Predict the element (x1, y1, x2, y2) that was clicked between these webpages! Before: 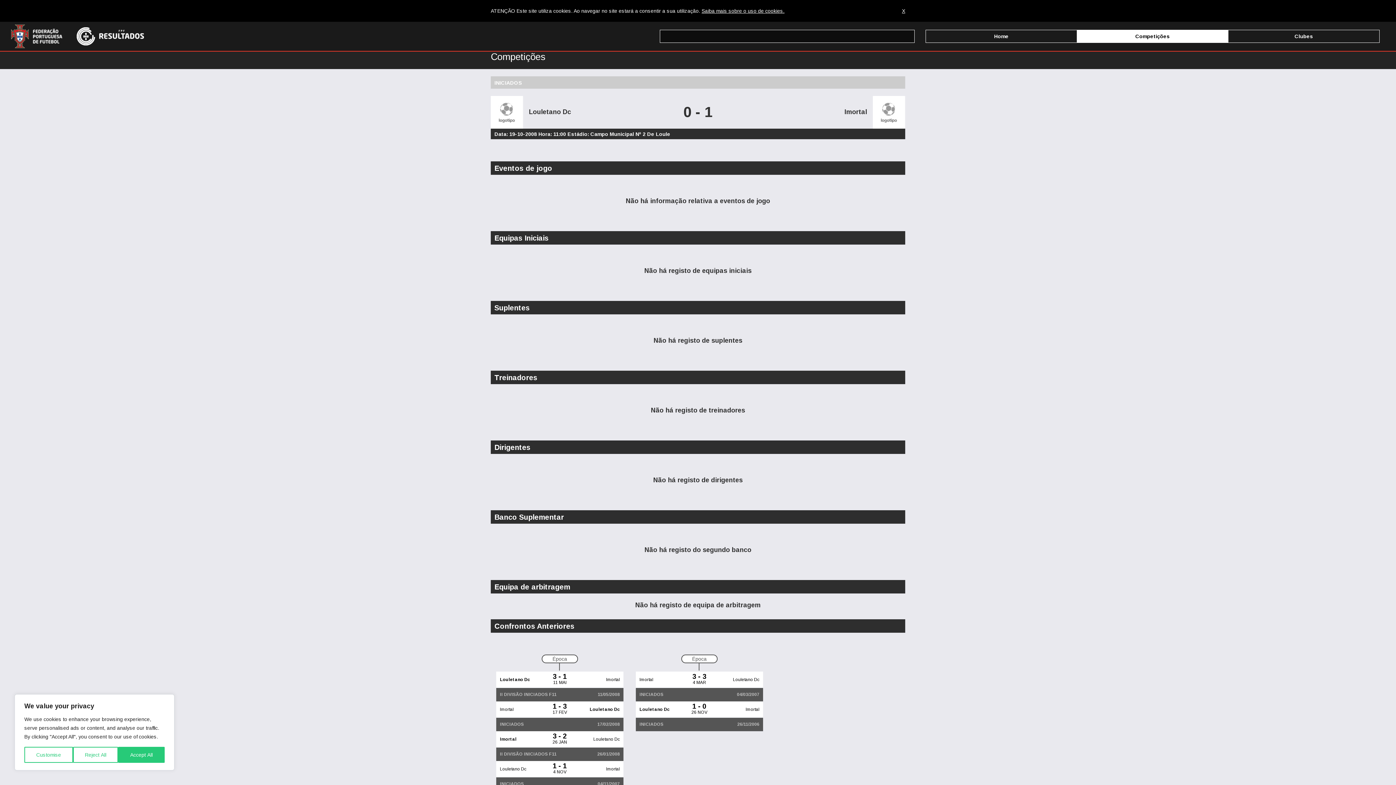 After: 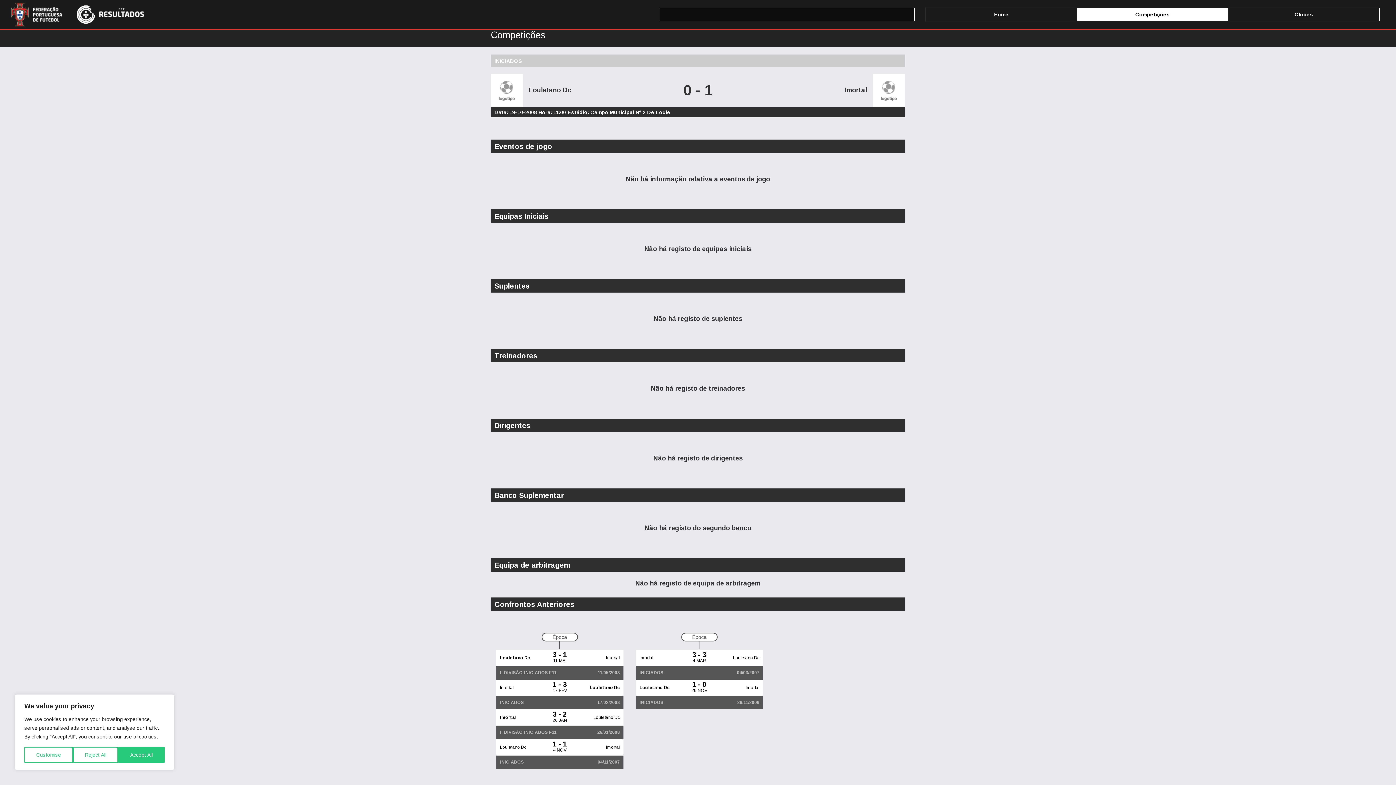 Action: label: X bbox: (902, 7, 905, 14)